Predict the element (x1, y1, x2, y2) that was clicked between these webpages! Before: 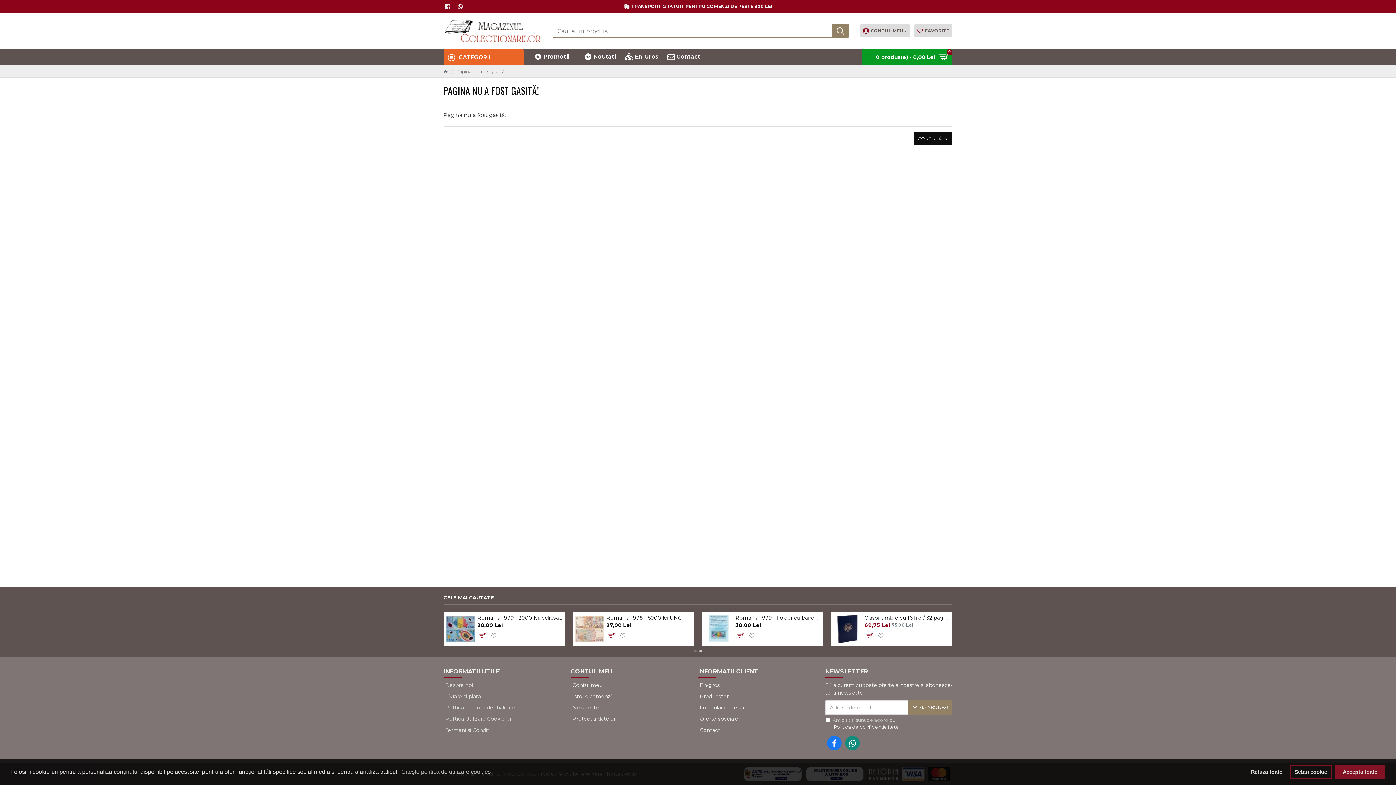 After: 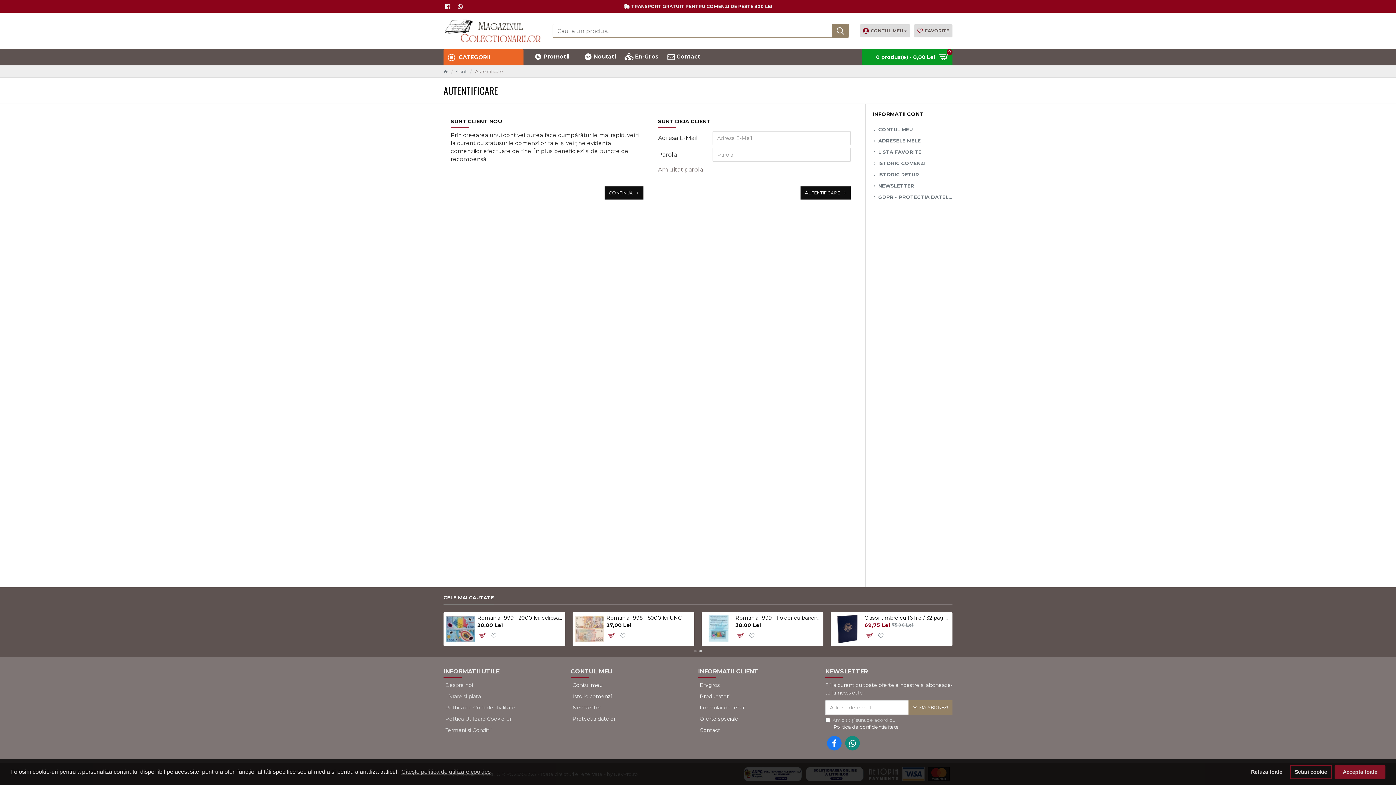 Action: bbox: (570, 693, 612, 704) label: Istoric comenzi